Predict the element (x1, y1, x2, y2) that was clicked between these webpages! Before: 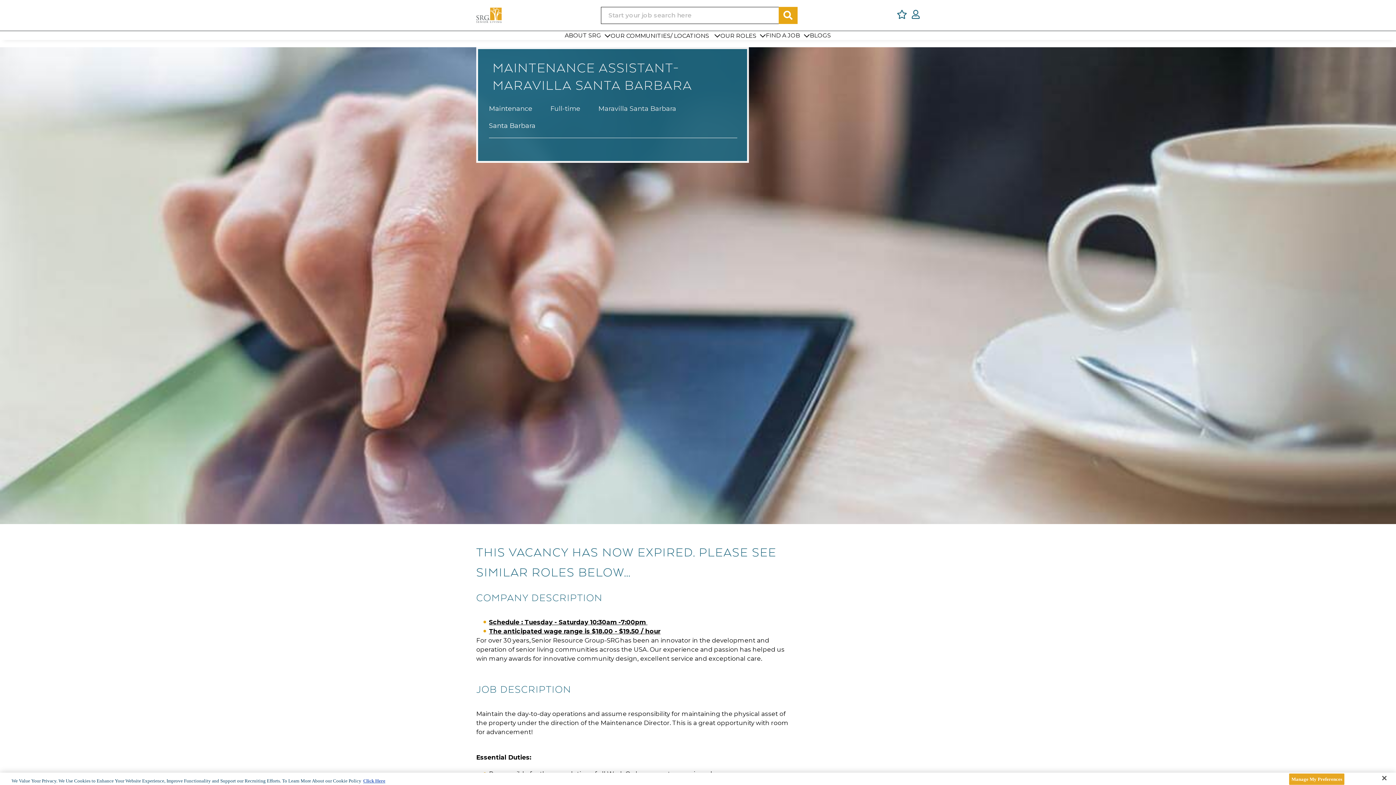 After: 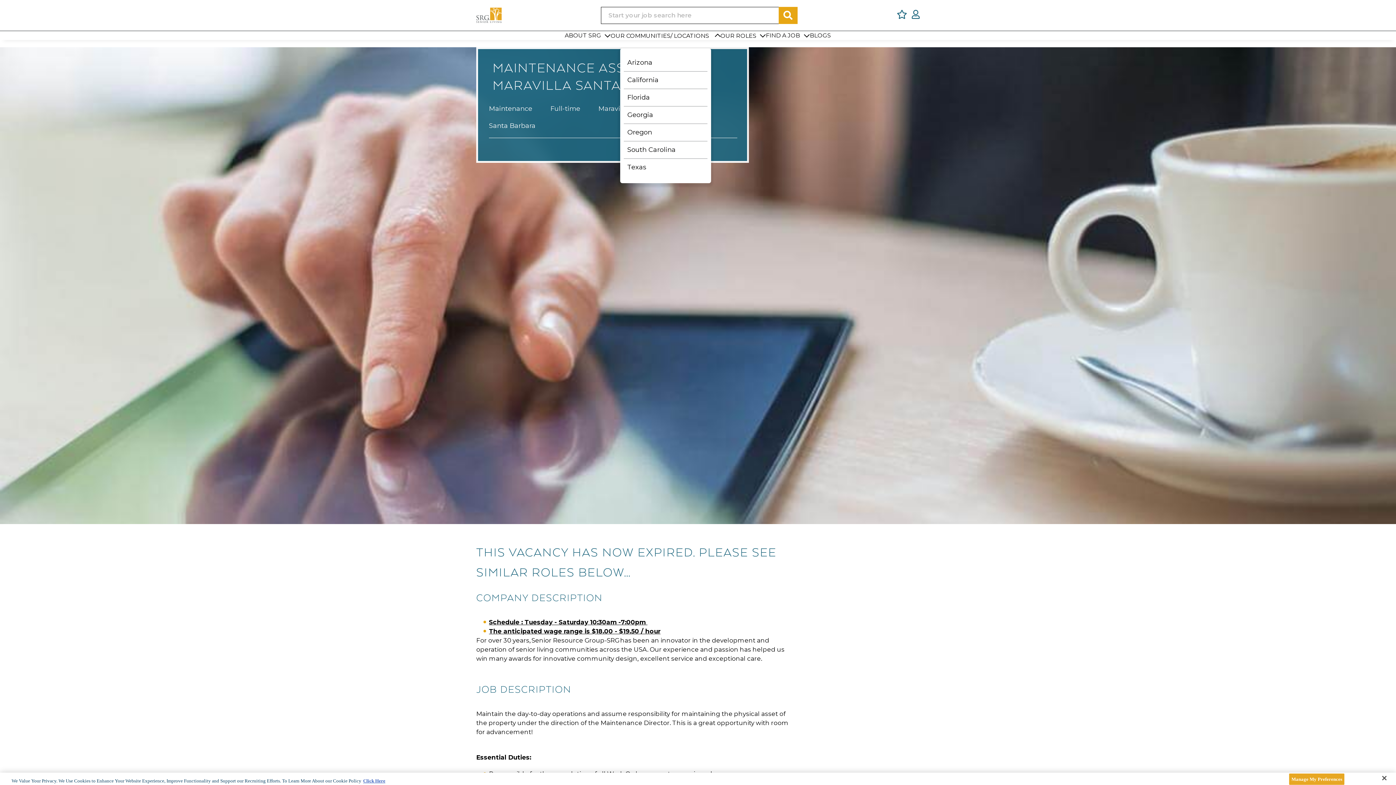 Action: label: expand Our communities/ locations bbox: (711, 32, 720, 38)